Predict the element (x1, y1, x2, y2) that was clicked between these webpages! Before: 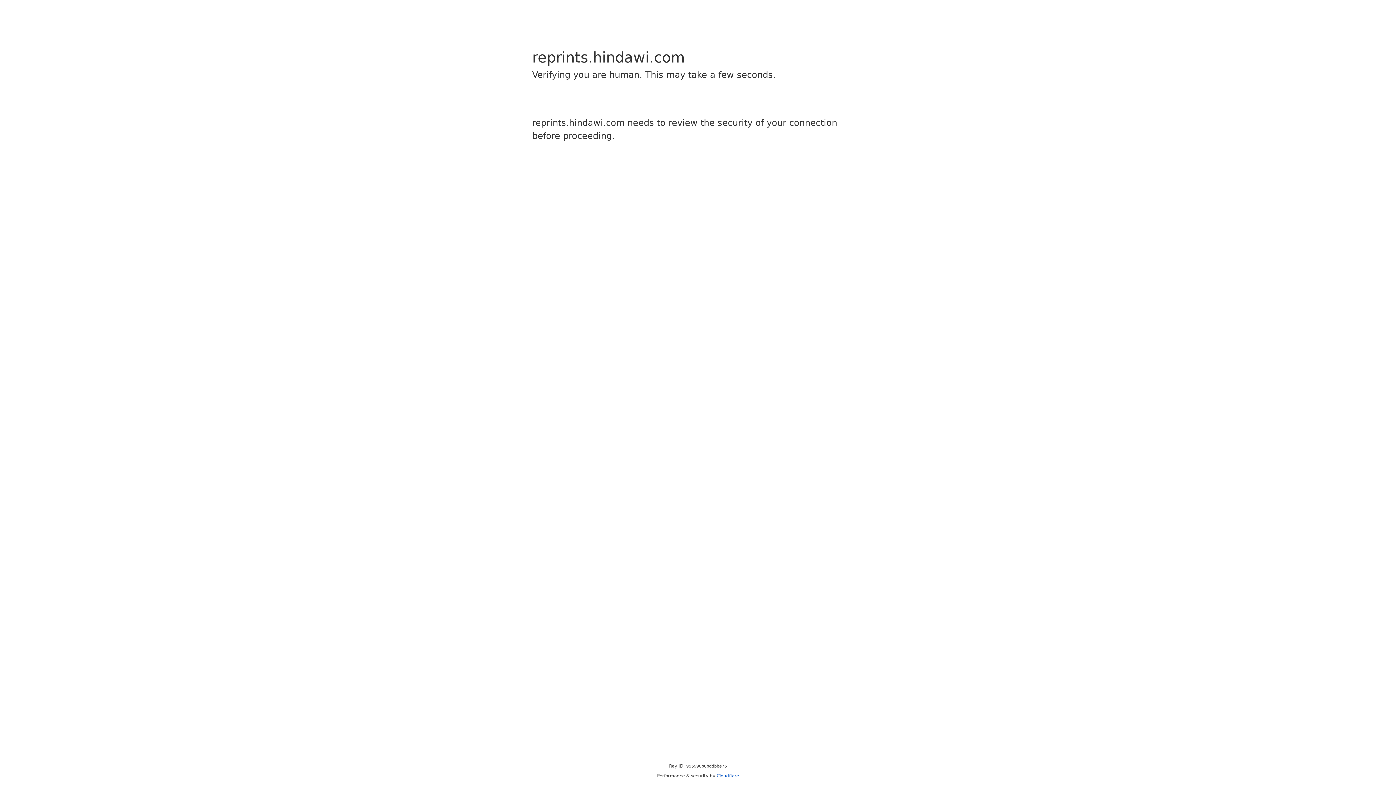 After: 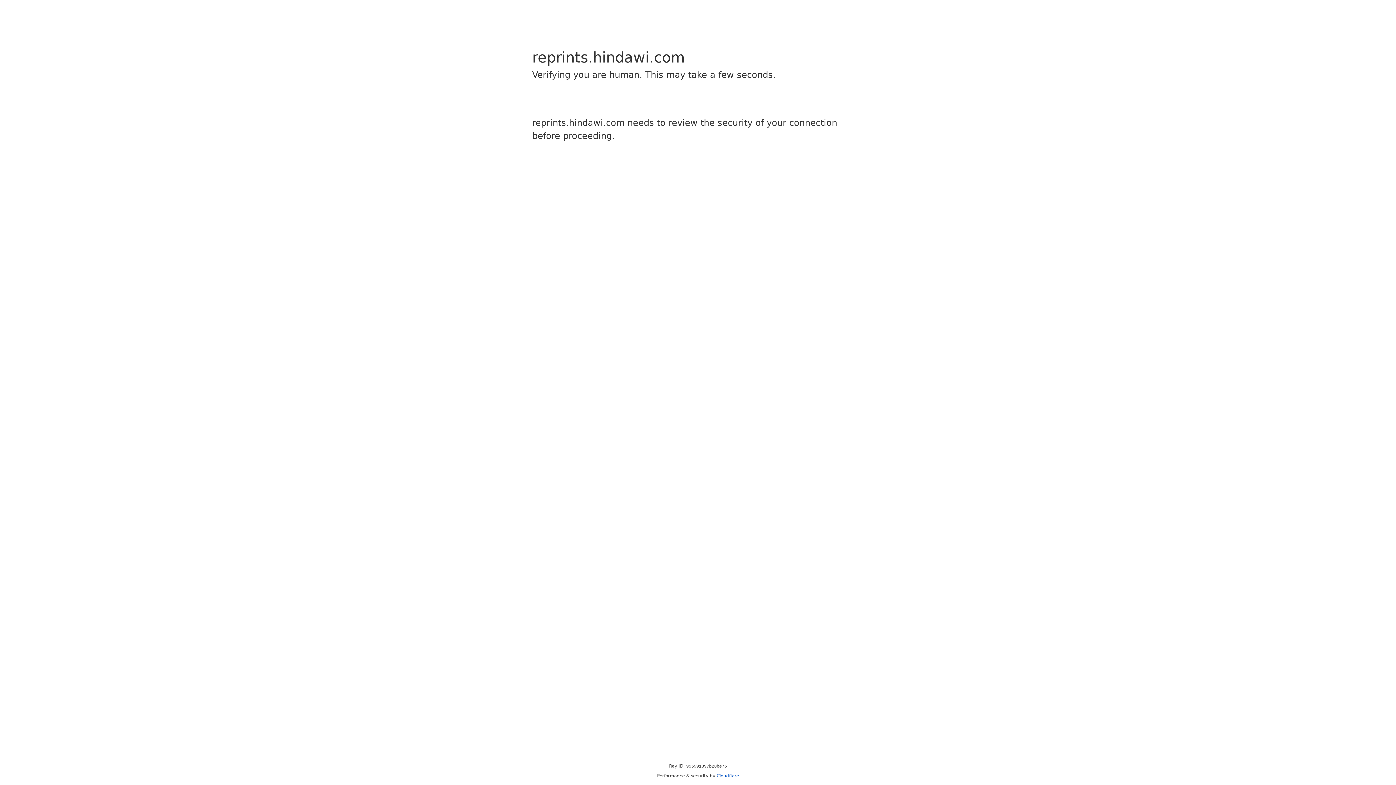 Action: label: Cloudflare bbox: (716, 773, 739, 778)